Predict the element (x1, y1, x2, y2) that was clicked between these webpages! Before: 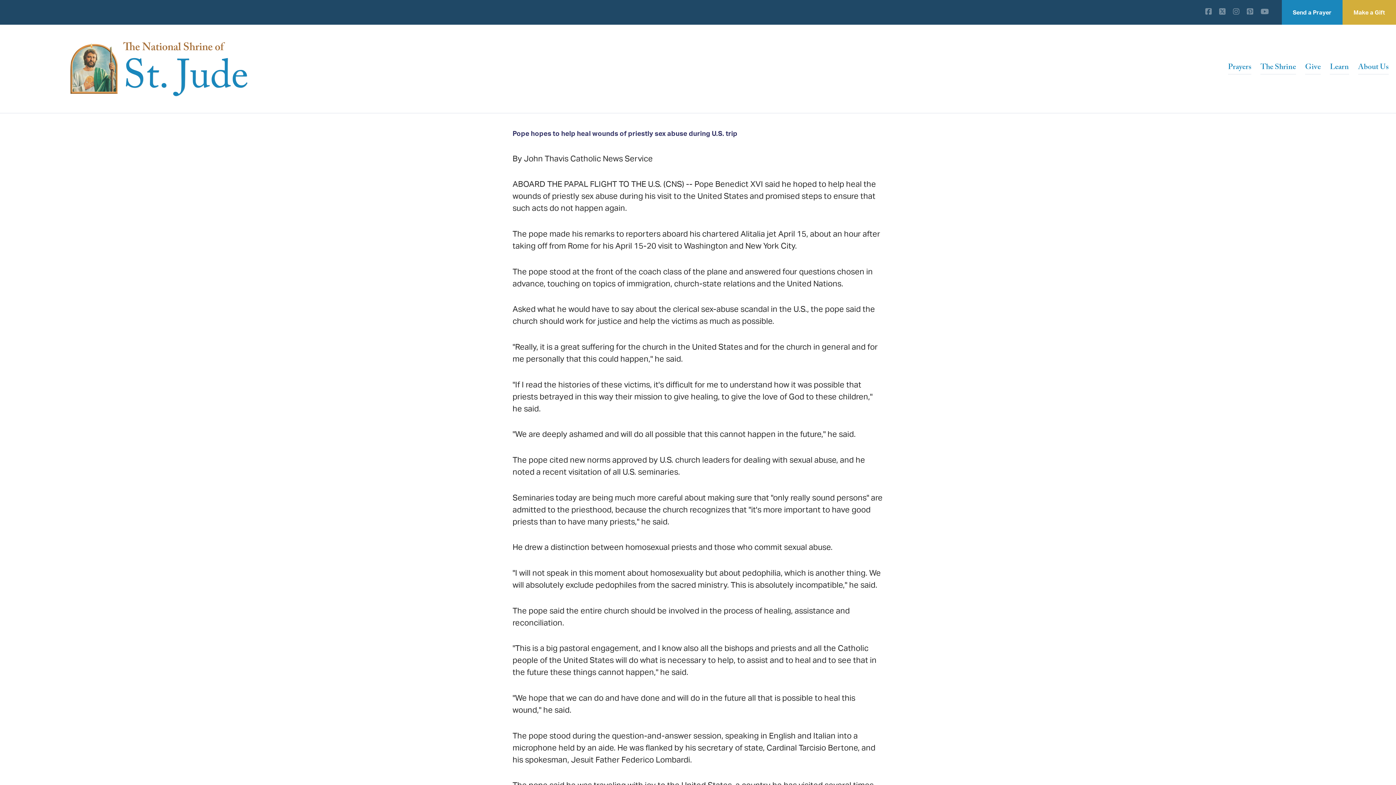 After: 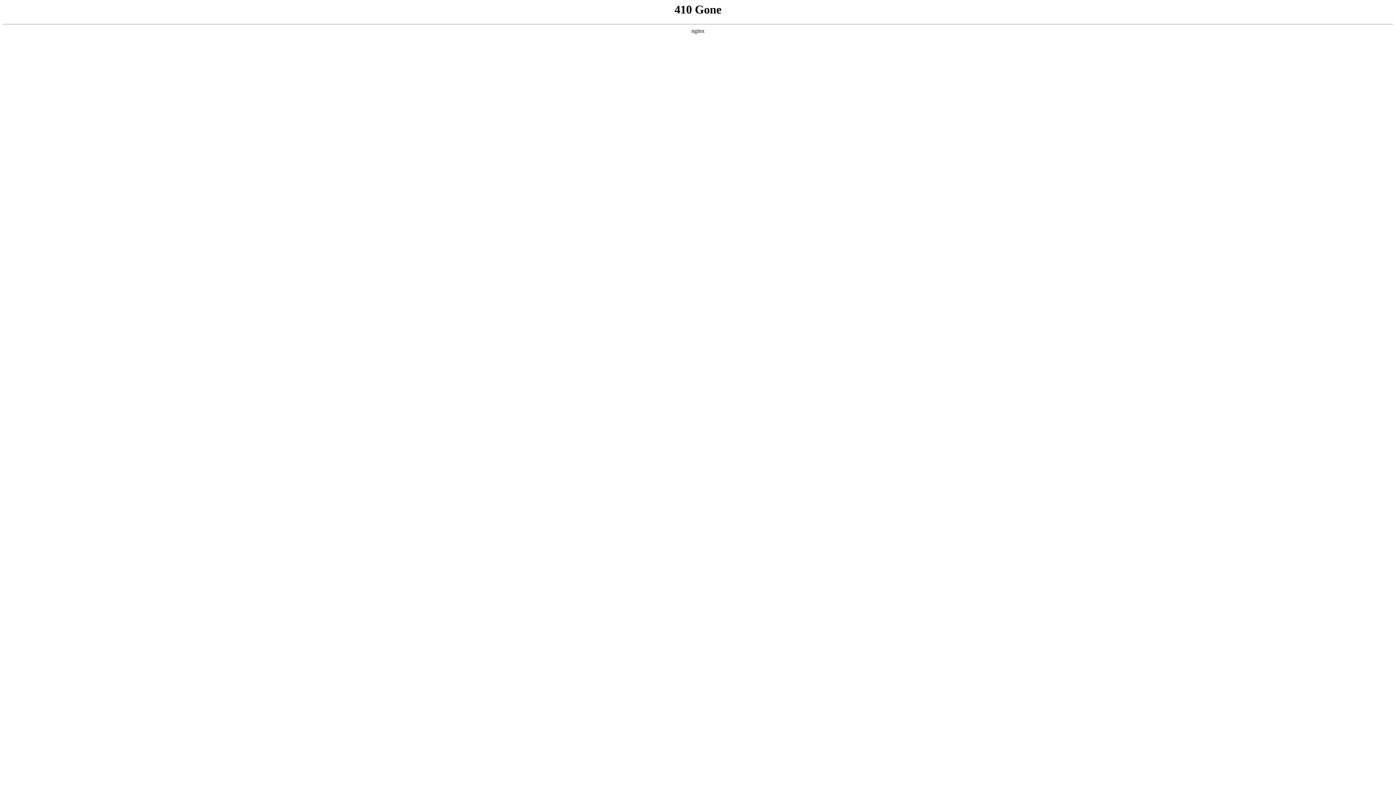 Action: label: Give bbox: (1305, 62, 1321, 74)